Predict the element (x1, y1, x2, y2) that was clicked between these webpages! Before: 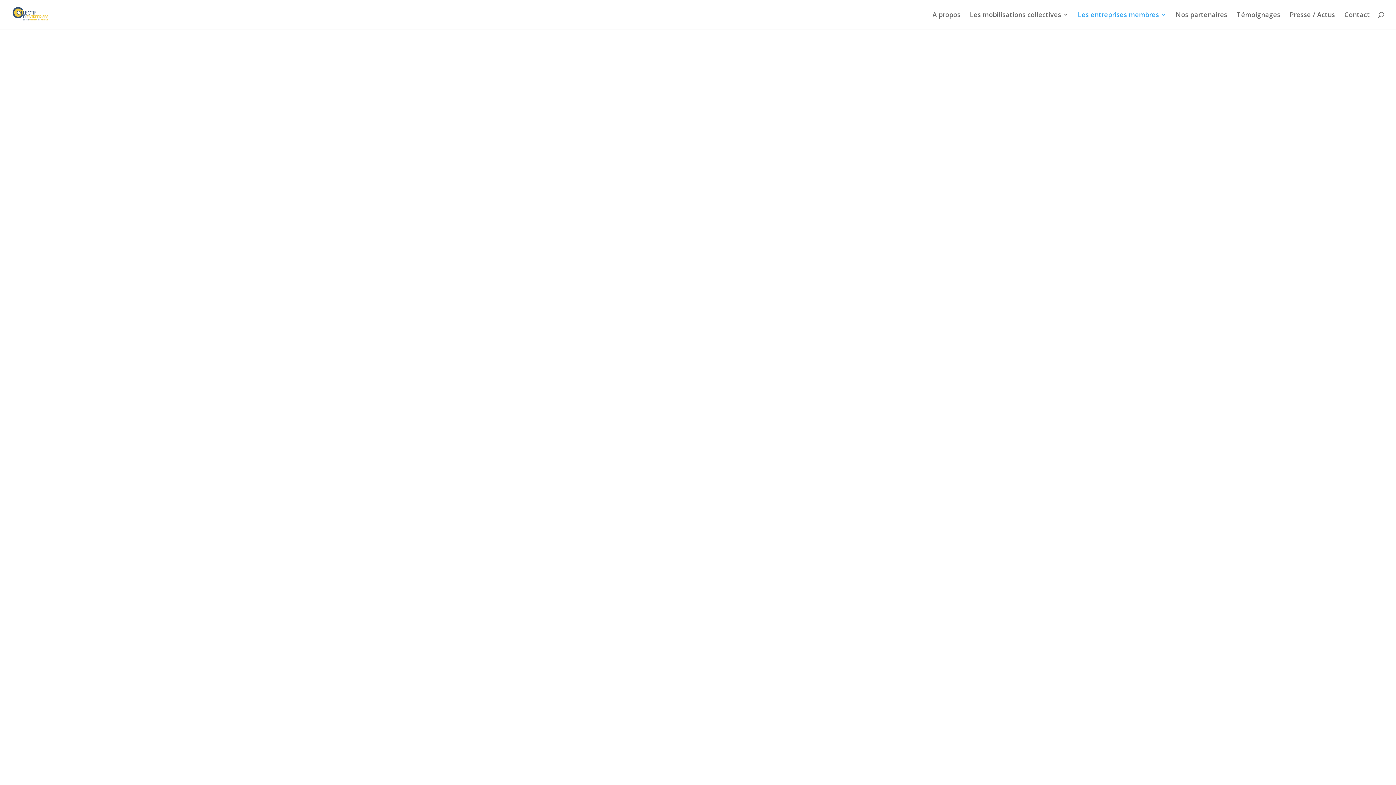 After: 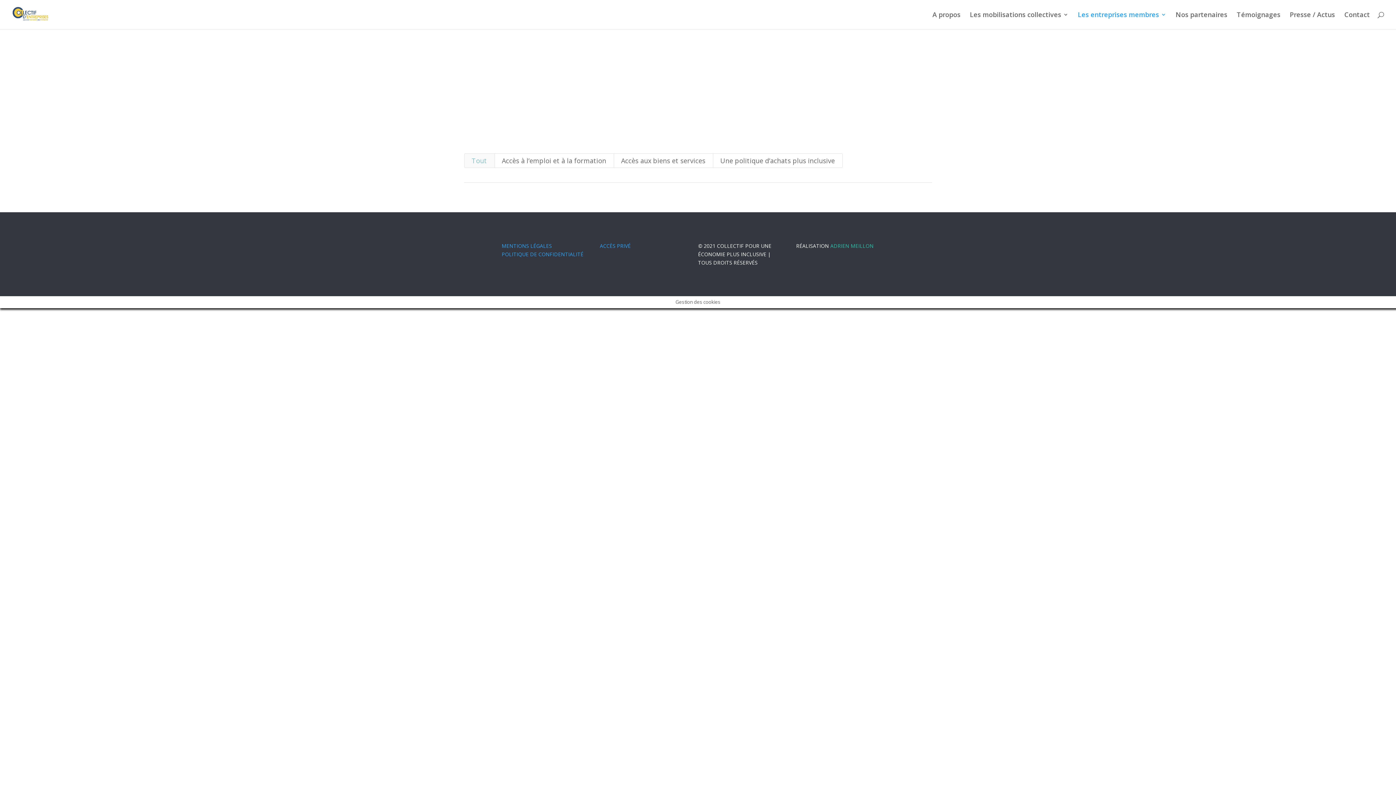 Action: bbox: (336, 141, 361, 148) label: J